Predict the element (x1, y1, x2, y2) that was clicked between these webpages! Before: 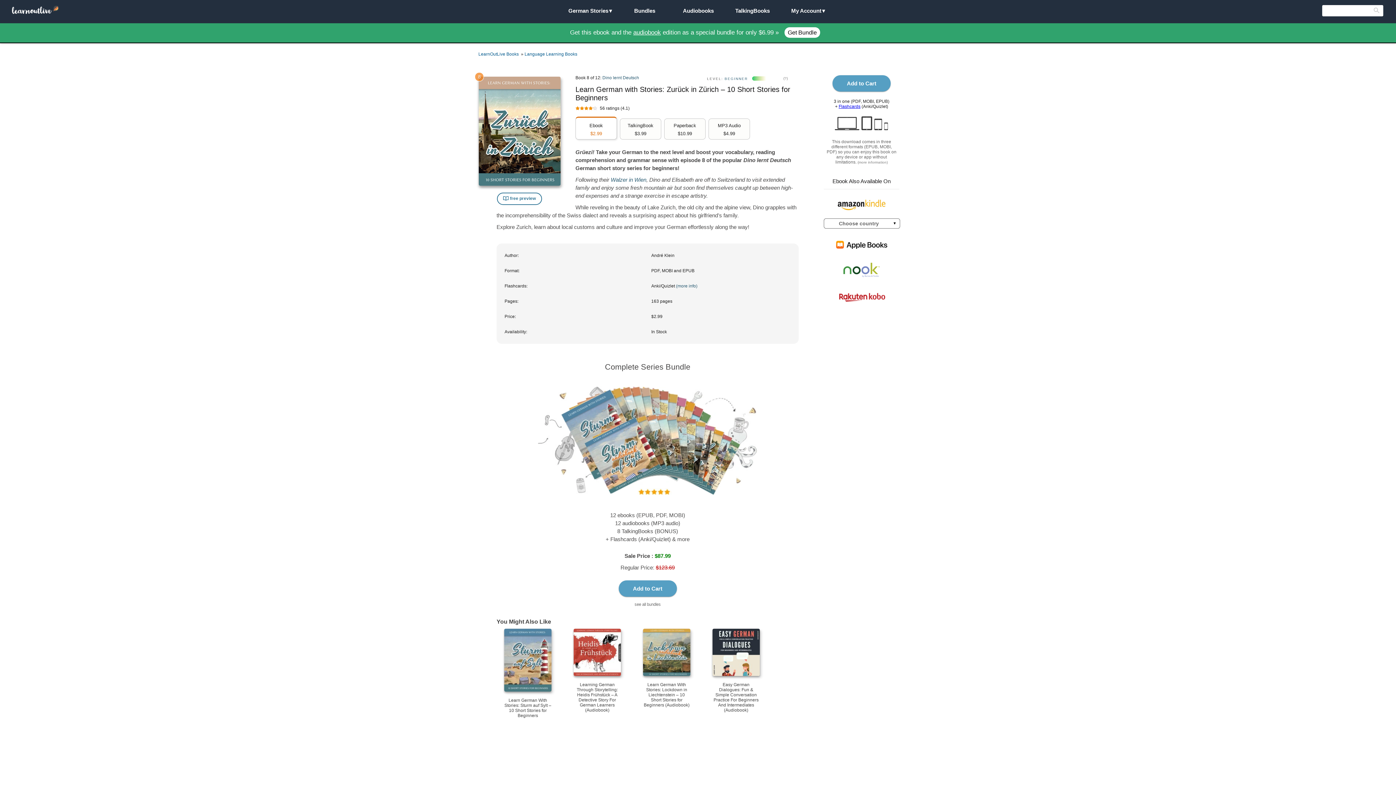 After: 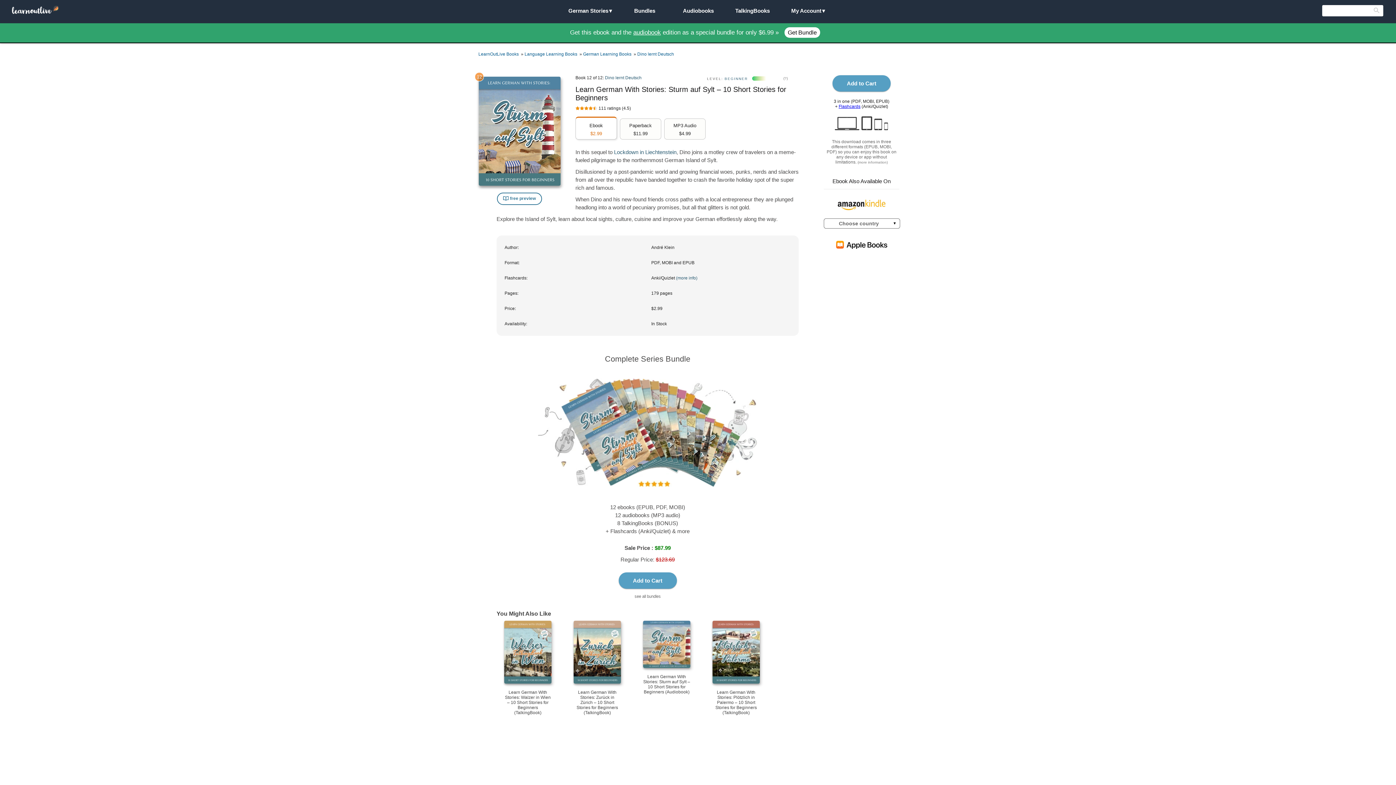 Action: label: Learn German With Stories: Sturm auf Sylt – 10 Short Stories for Beginners bbox: (504, 698, 551, 718)